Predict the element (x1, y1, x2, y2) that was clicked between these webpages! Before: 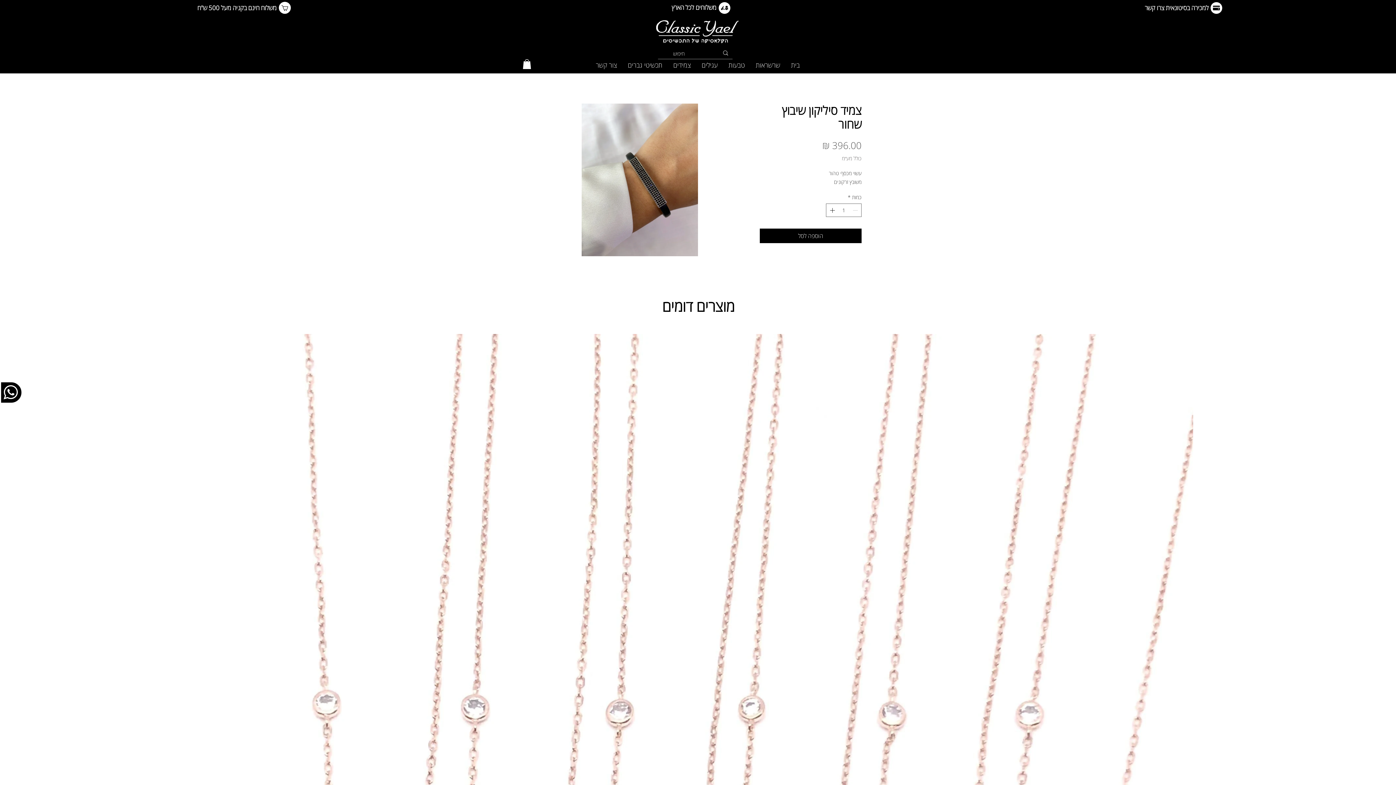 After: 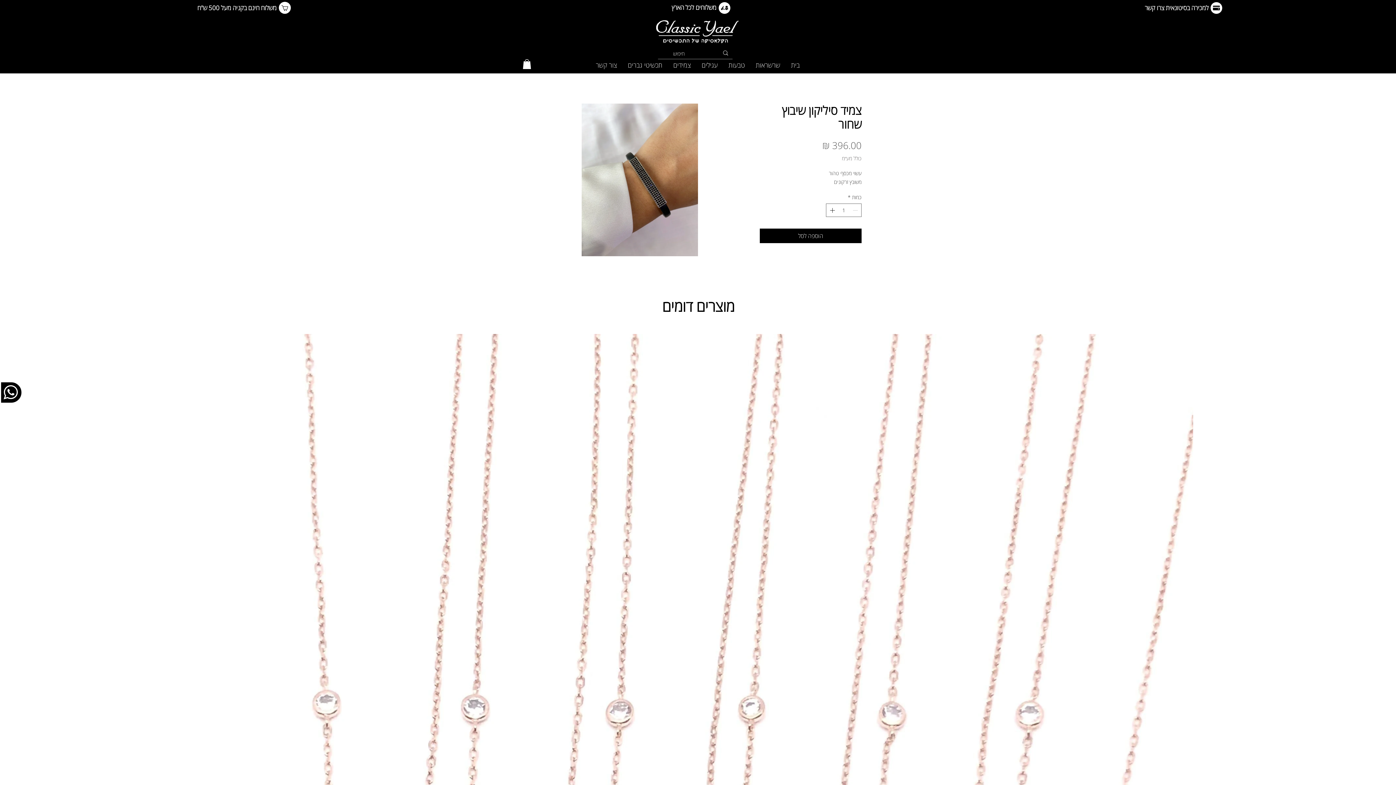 Action: bbox: (3, 385, 17, 399)